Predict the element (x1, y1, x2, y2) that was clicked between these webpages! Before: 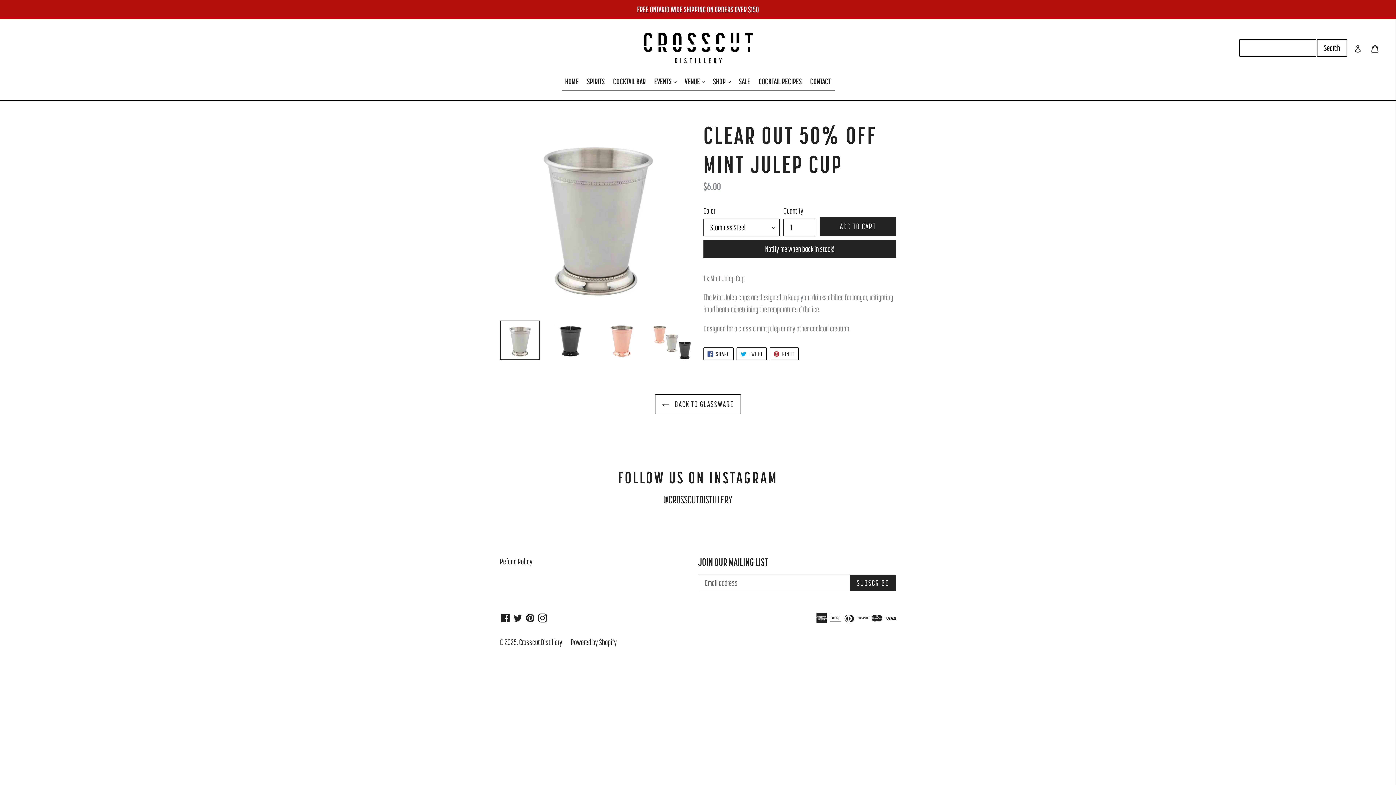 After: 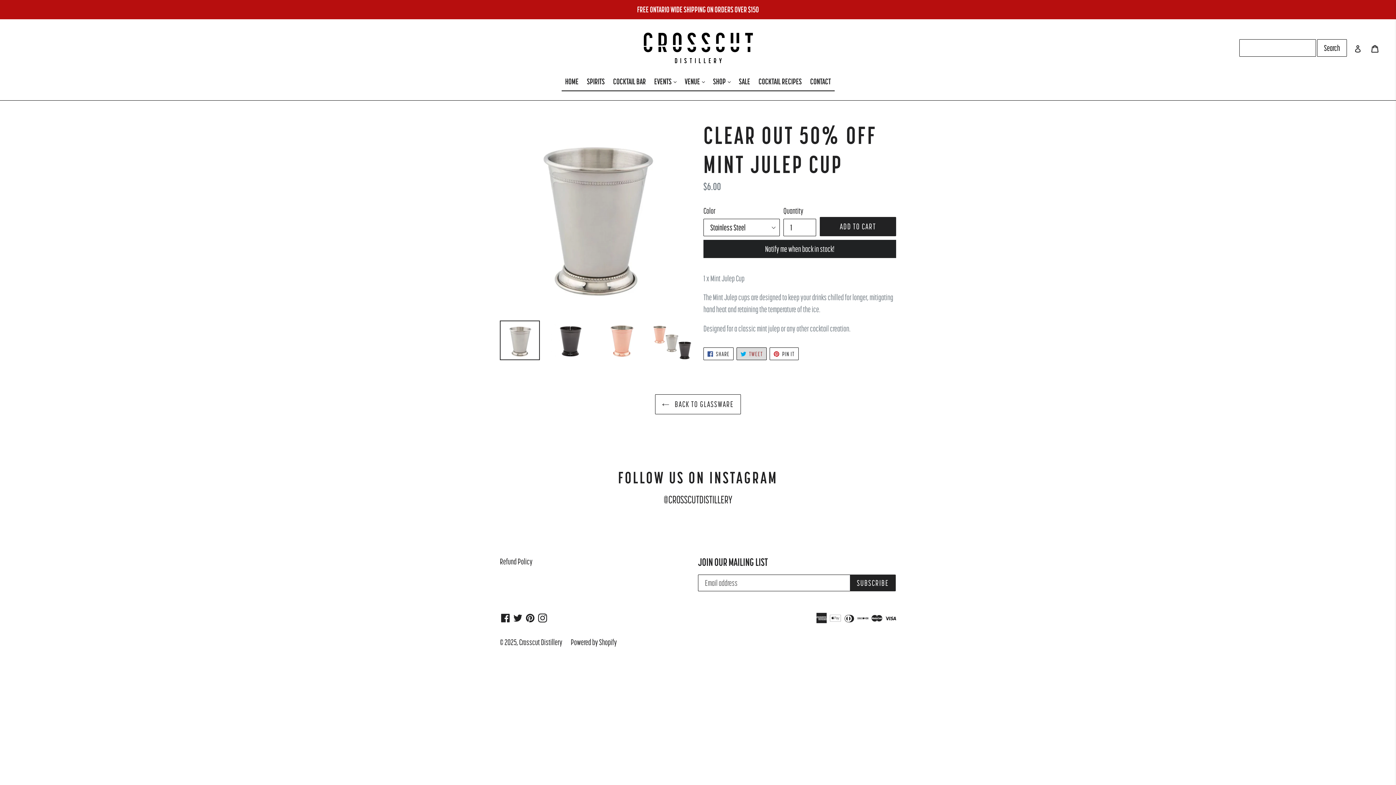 Action: label:  TWEET
TWEET ON TWITTER bbox: (736, 347, 766, 360)